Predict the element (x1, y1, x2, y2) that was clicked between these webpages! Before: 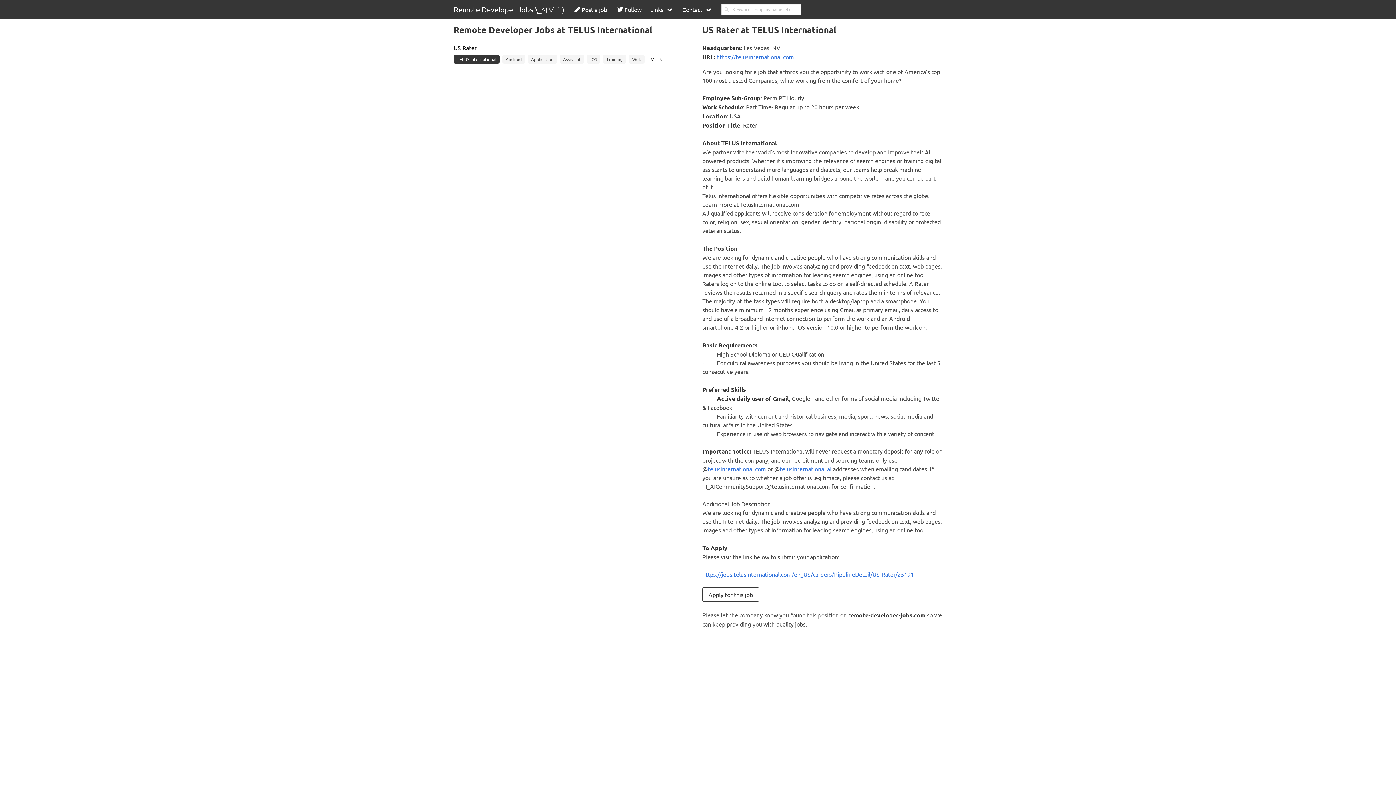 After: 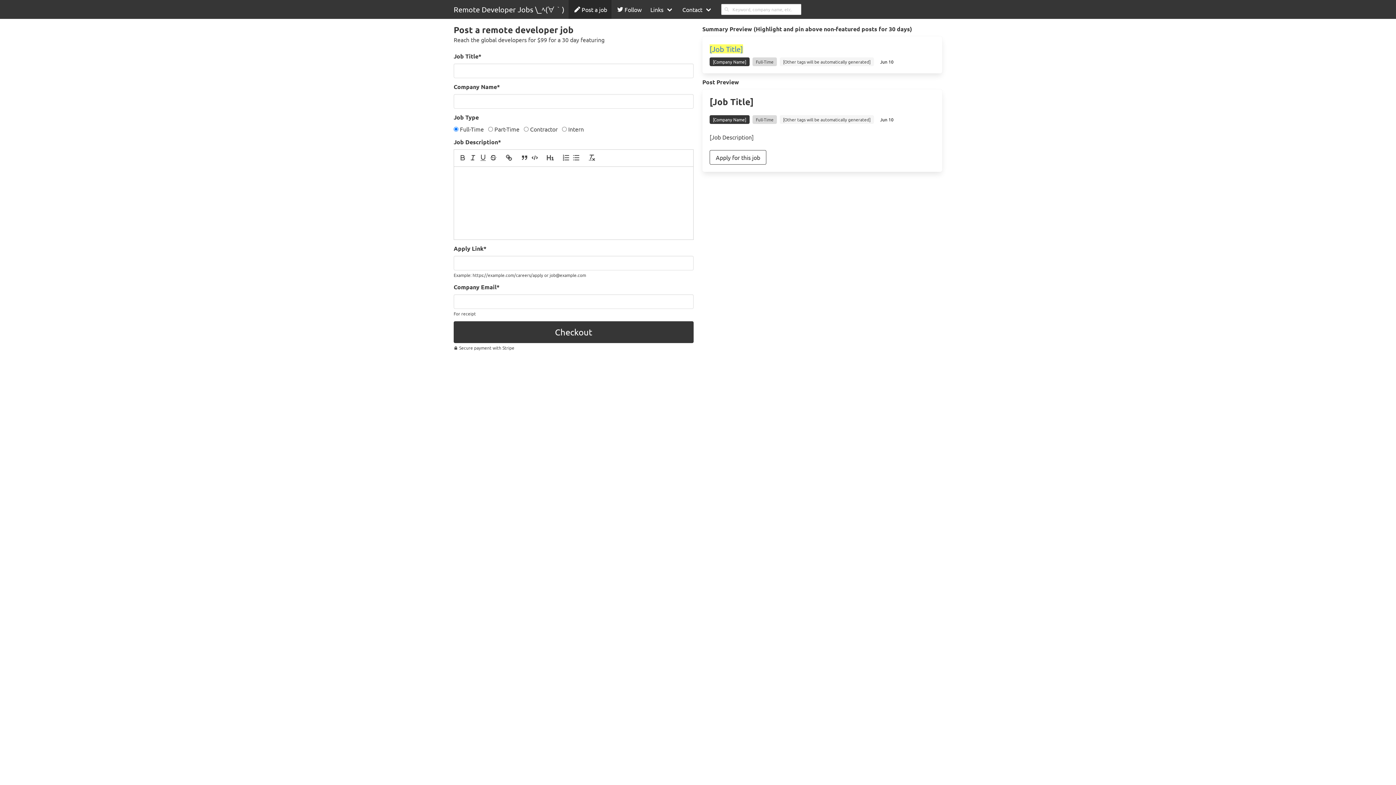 Action: bbox: (568, 0, 611, 18) label: Post a job